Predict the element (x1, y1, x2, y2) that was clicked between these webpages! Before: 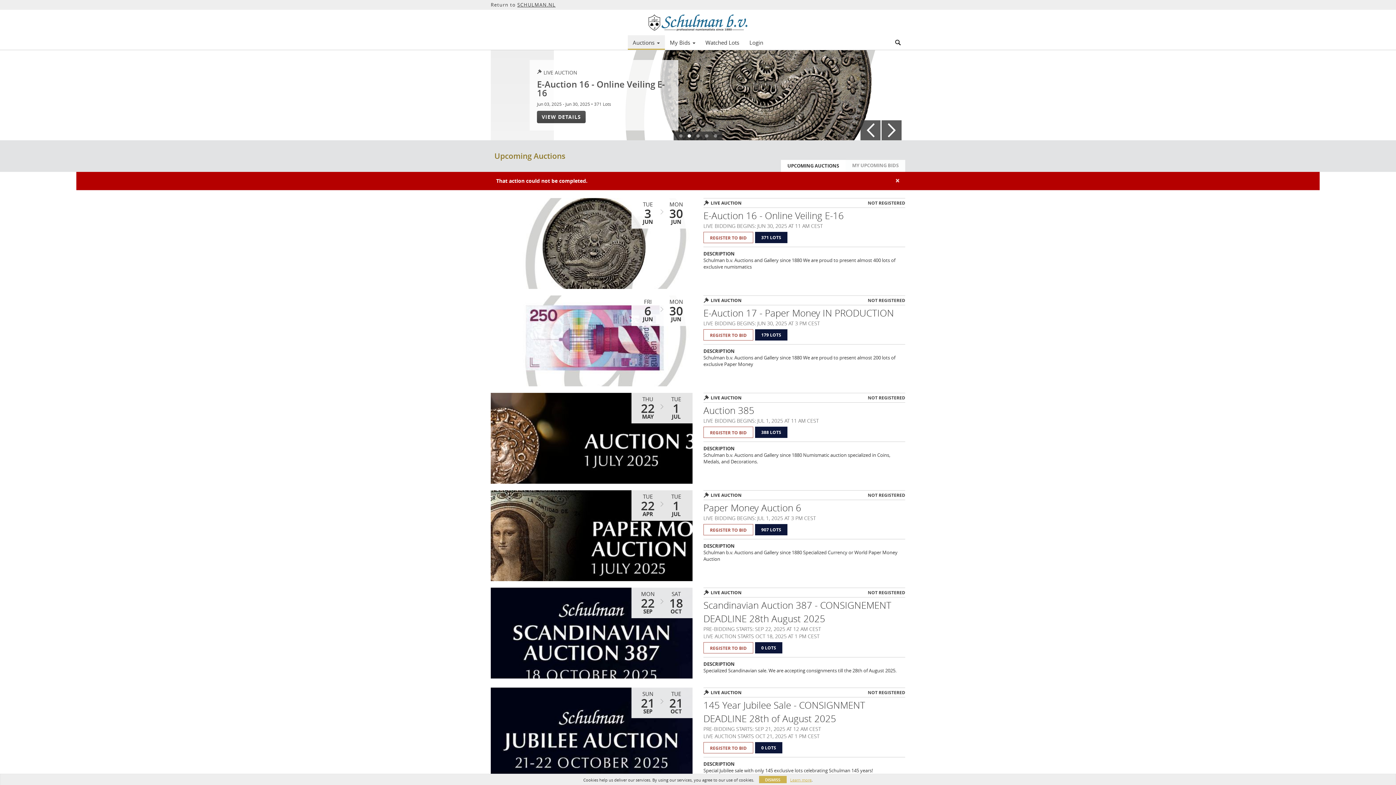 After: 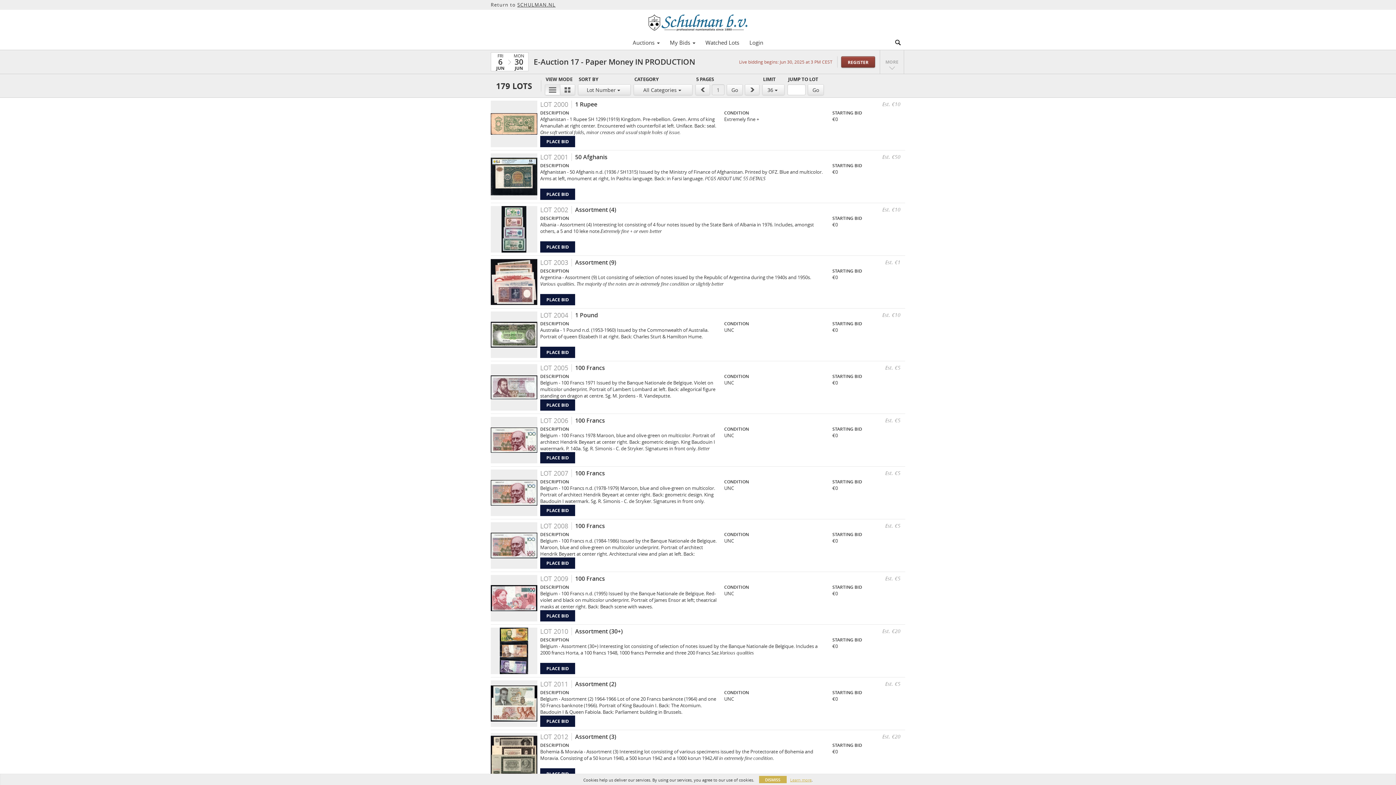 Action: bbox: (755, 329, 787, 340) label: 179 LOTS